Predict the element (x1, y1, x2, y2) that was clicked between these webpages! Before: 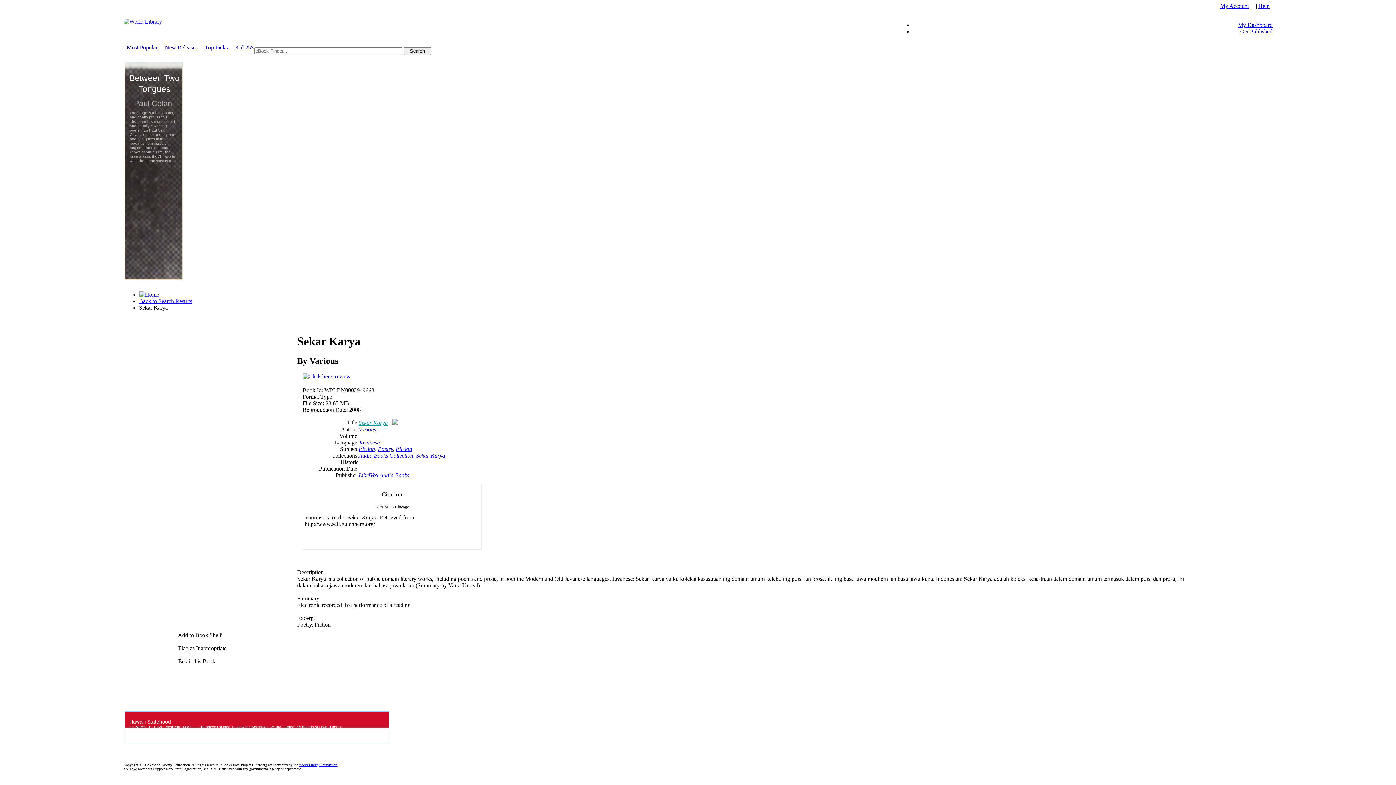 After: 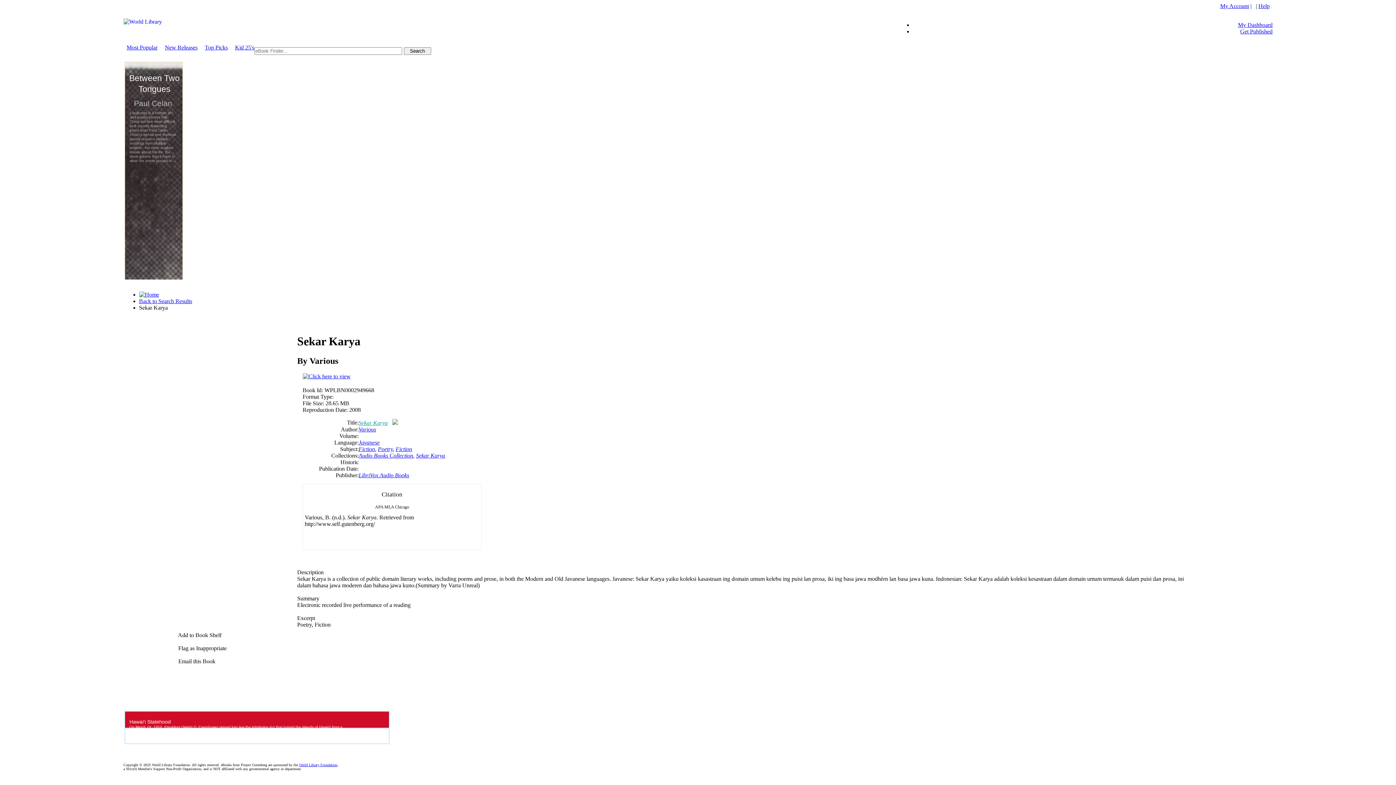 Action: bbox: (176, 645, 231, 652) label:  Flag as Inappropriate